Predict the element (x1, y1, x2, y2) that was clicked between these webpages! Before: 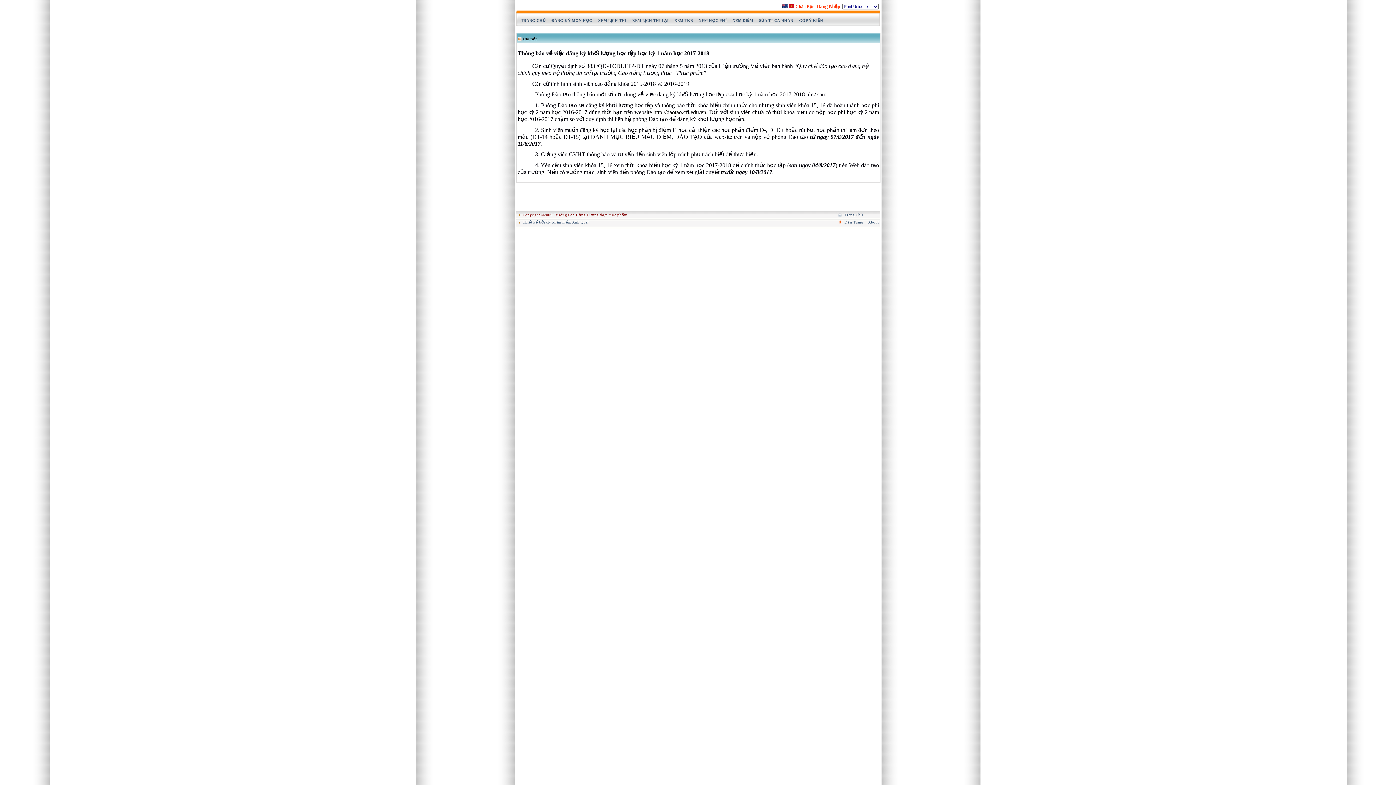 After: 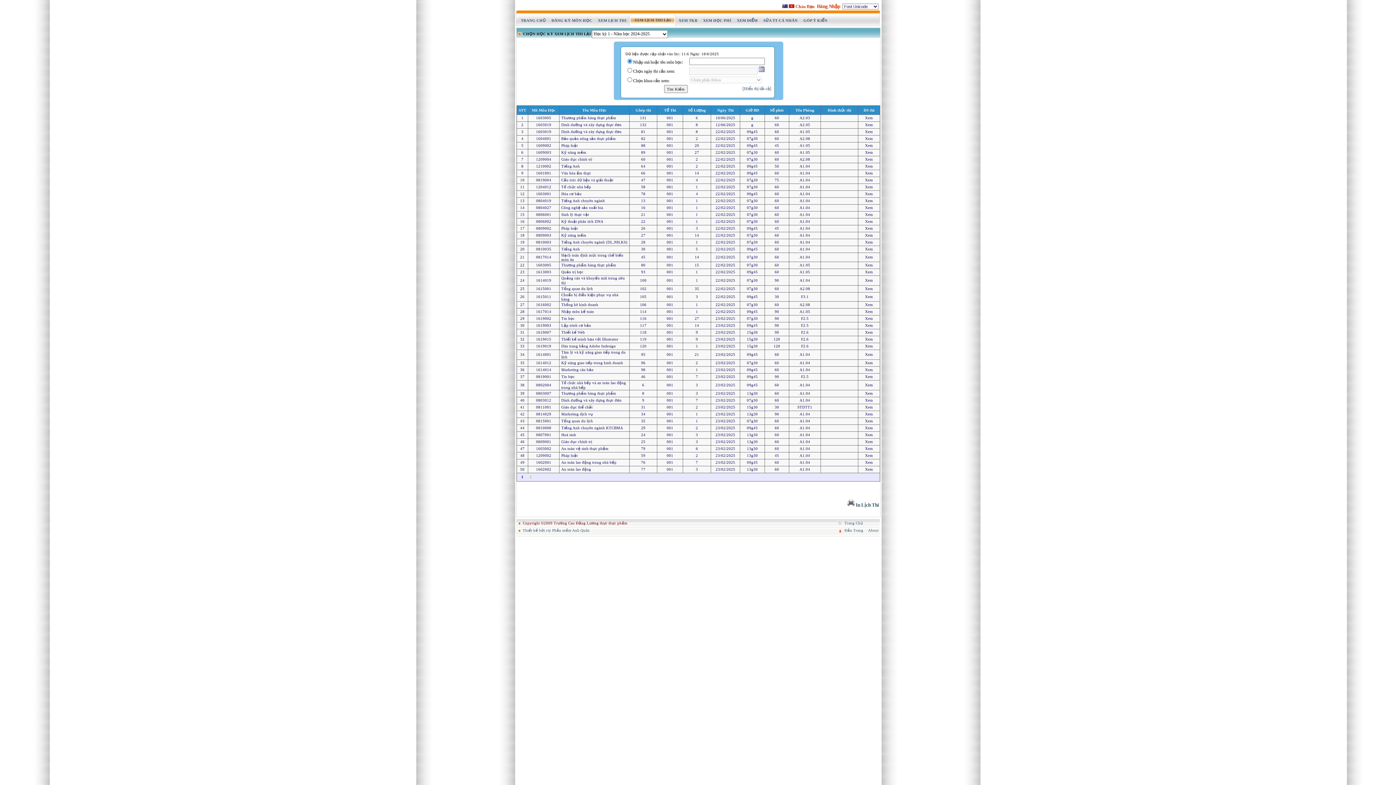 Action: bbox: (632, 18, 668, 22) label: XEM LỊCH THI LẠI